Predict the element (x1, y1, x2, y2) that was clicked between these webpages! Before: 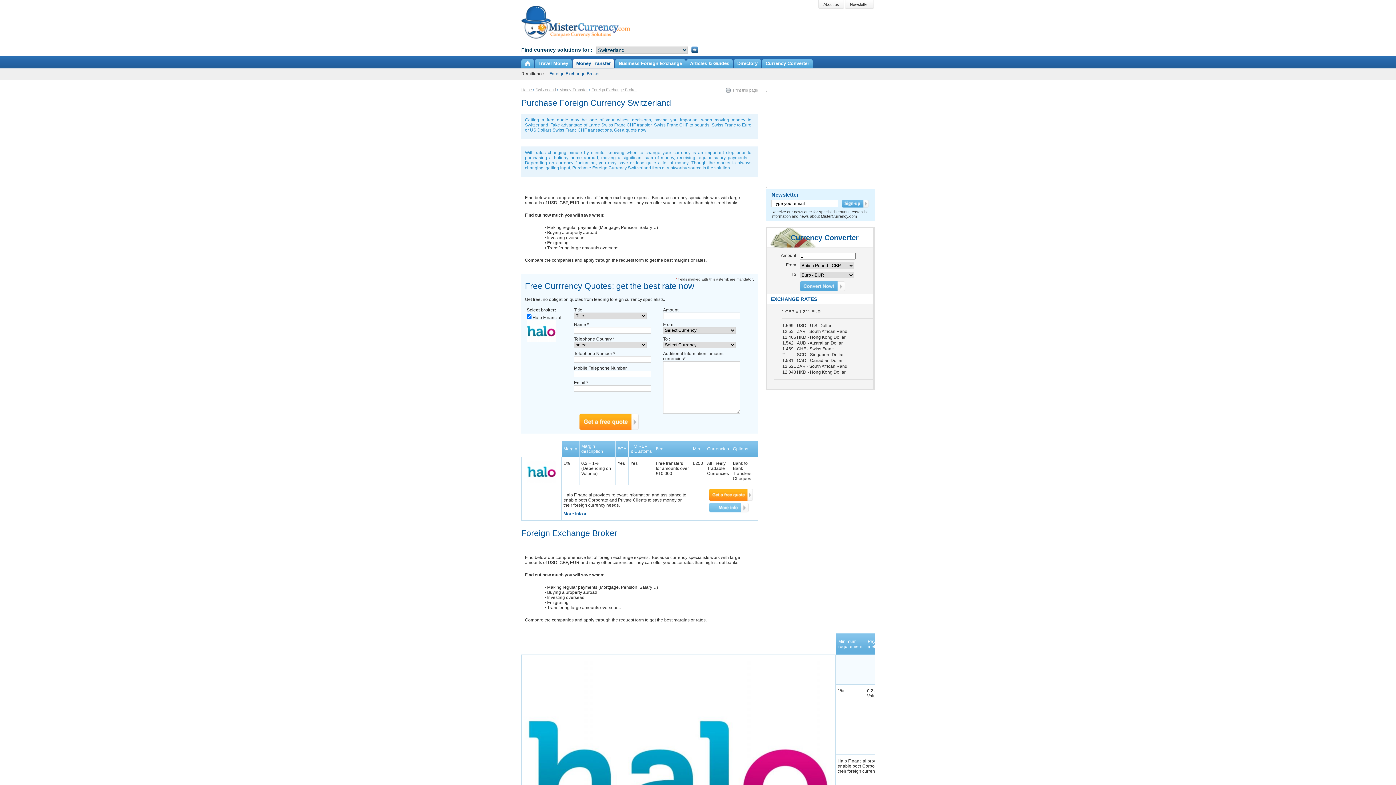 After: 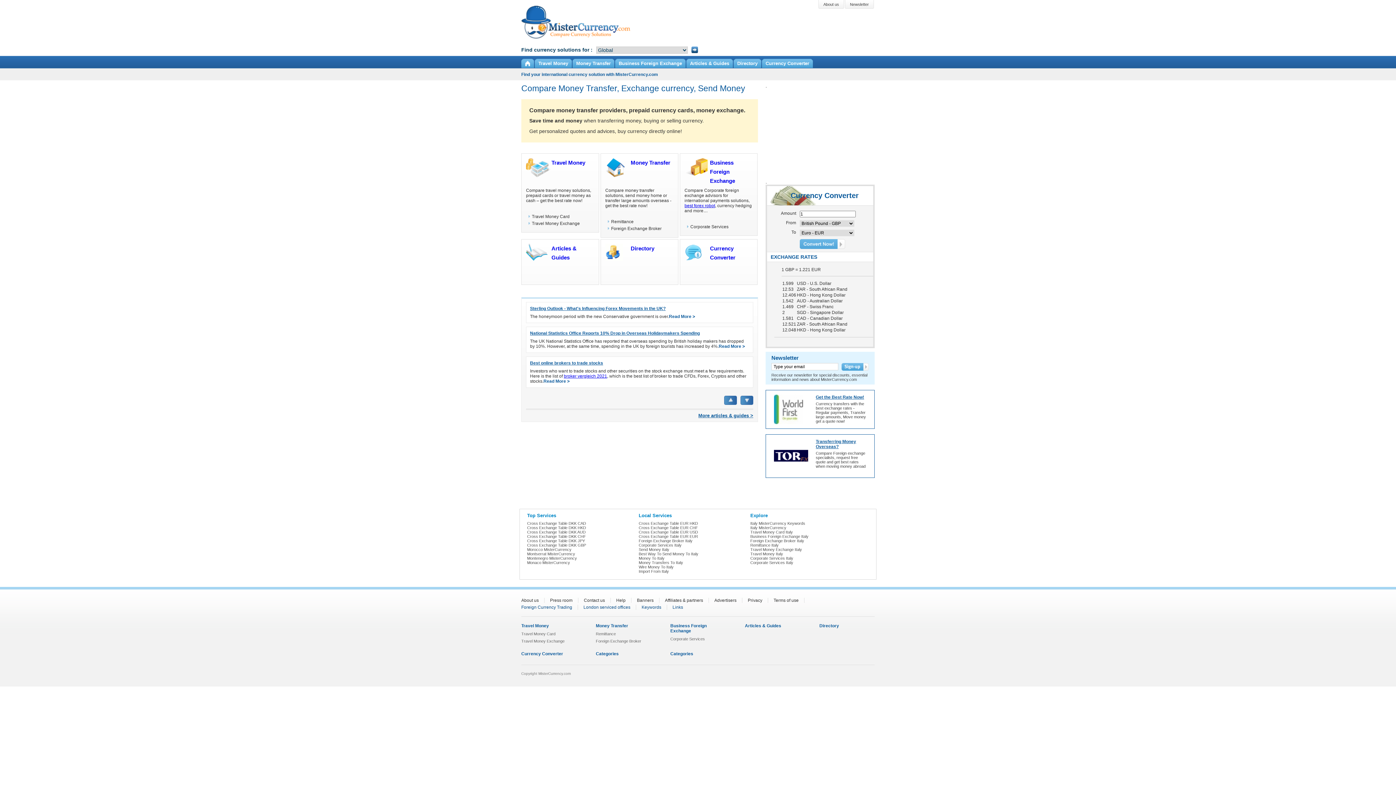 Action: bbox: (559, 87, 588, 92) label: Money Transfer